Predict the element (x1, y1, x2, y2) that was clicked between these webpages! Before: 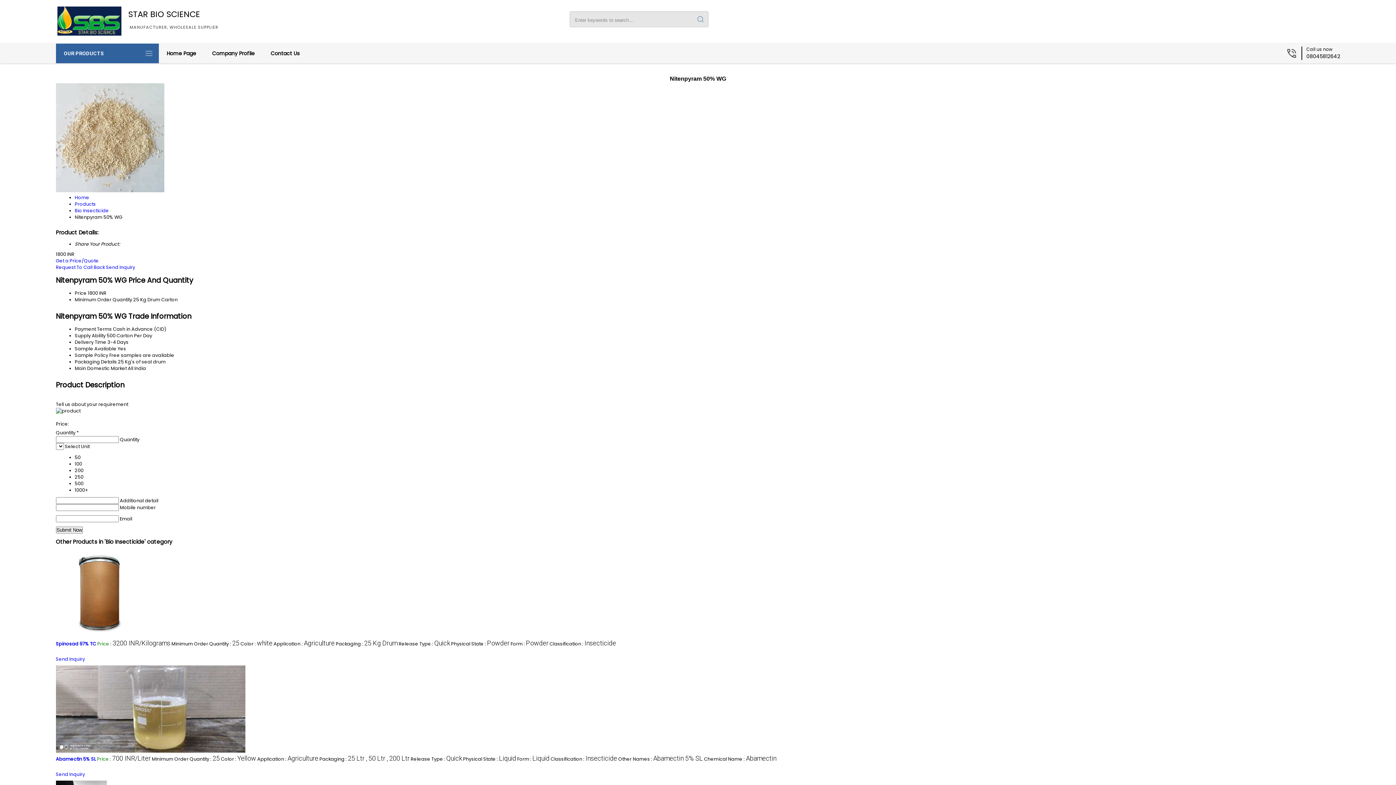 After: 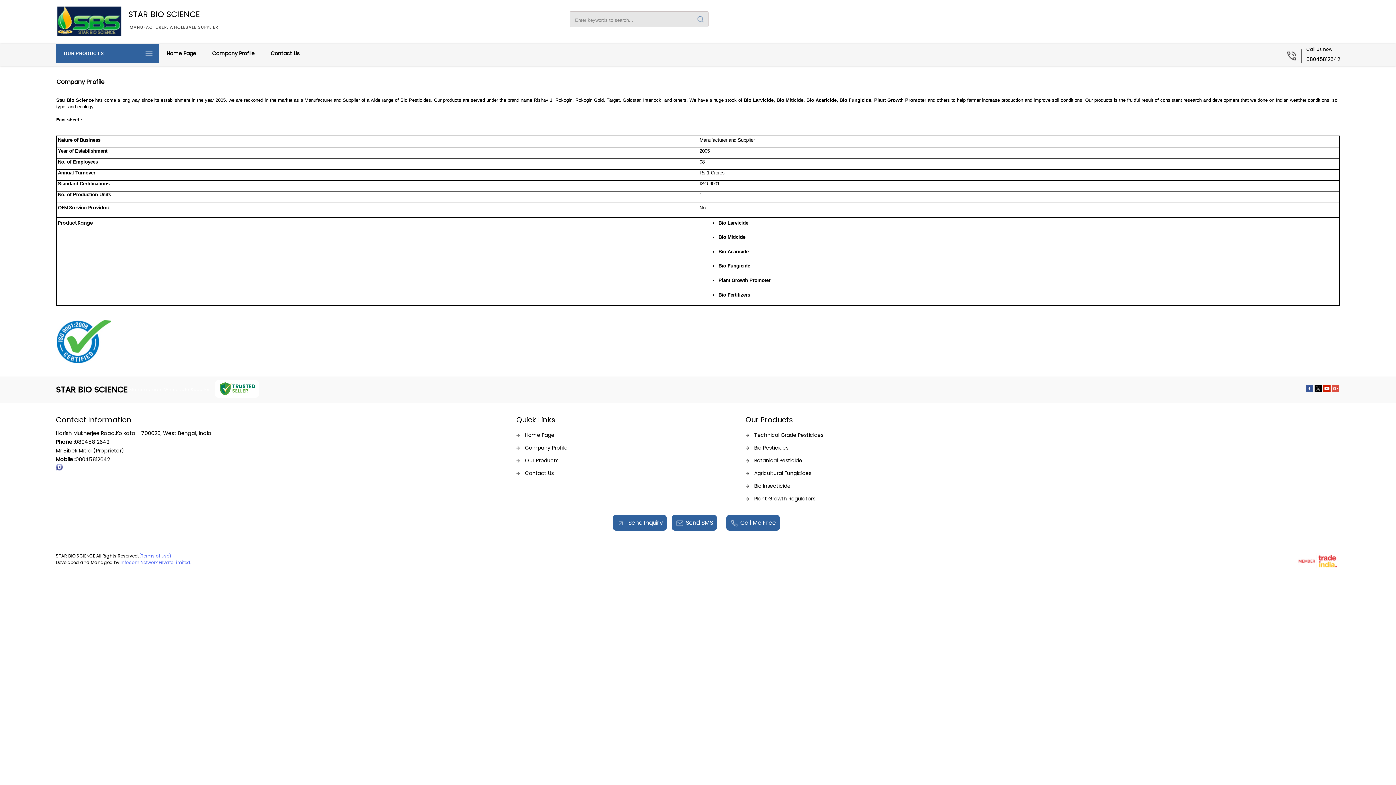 Action: bbox: (204, 43, 262, 63) label: Company Profile